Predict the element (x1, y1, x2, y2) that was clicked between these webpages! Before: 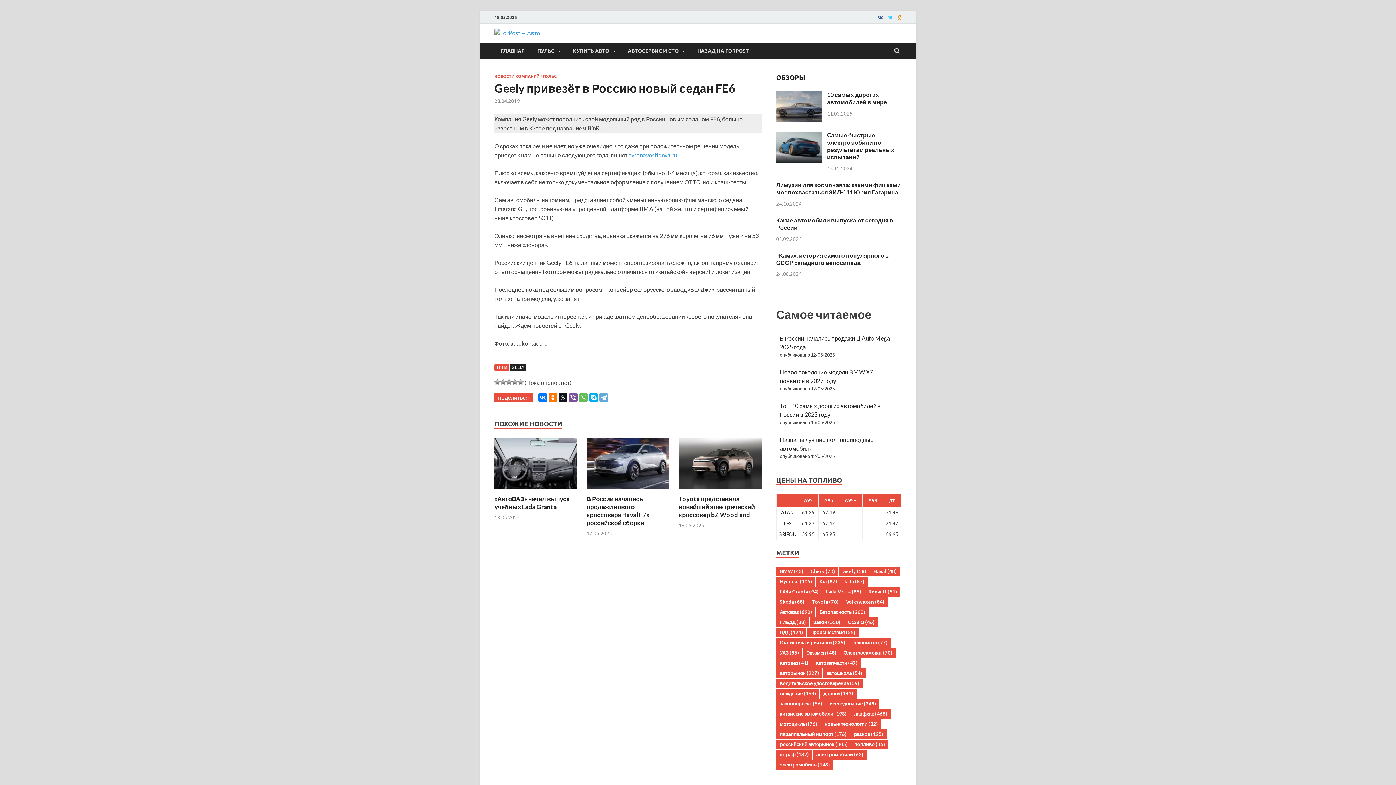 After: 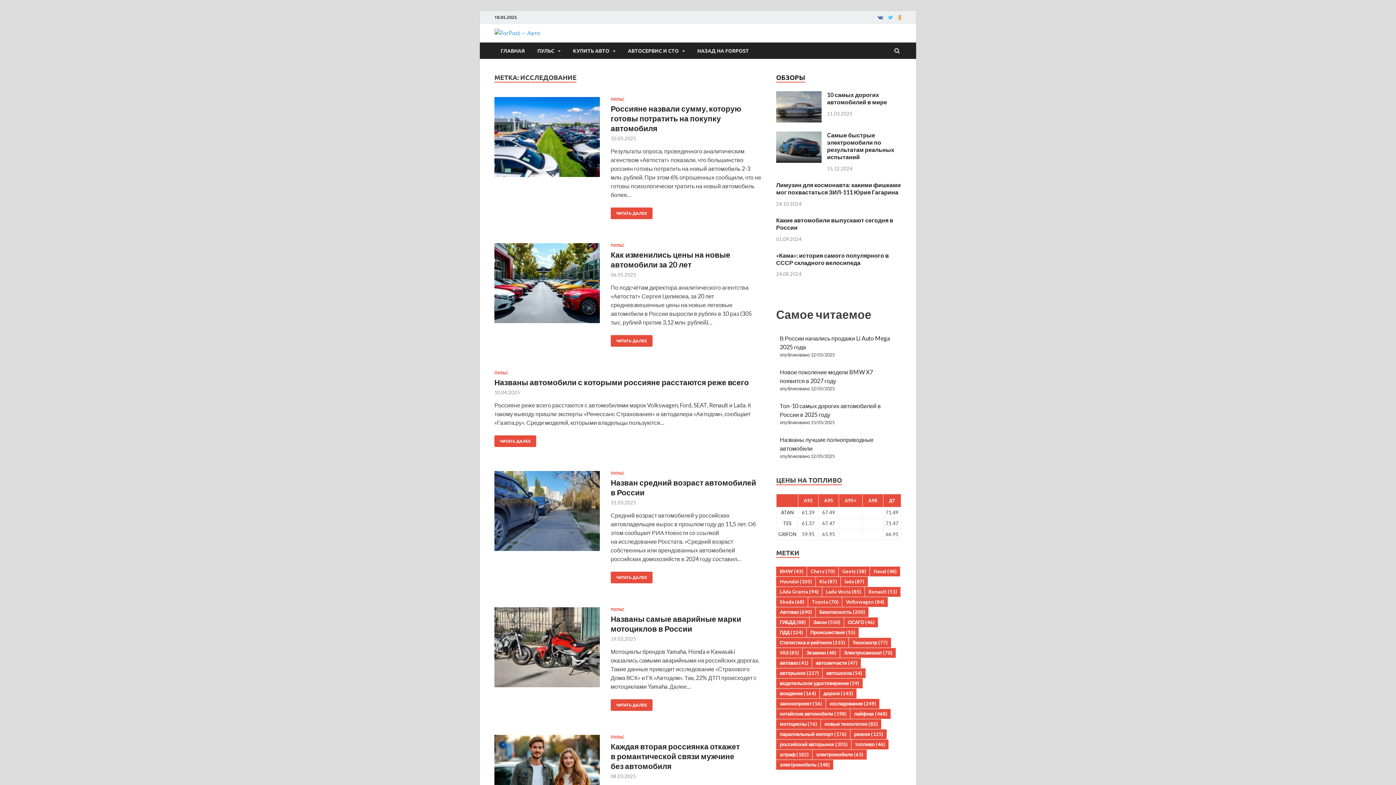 Action: label: исследование (249 элементов) bbox: (826, 699, 879, 709)